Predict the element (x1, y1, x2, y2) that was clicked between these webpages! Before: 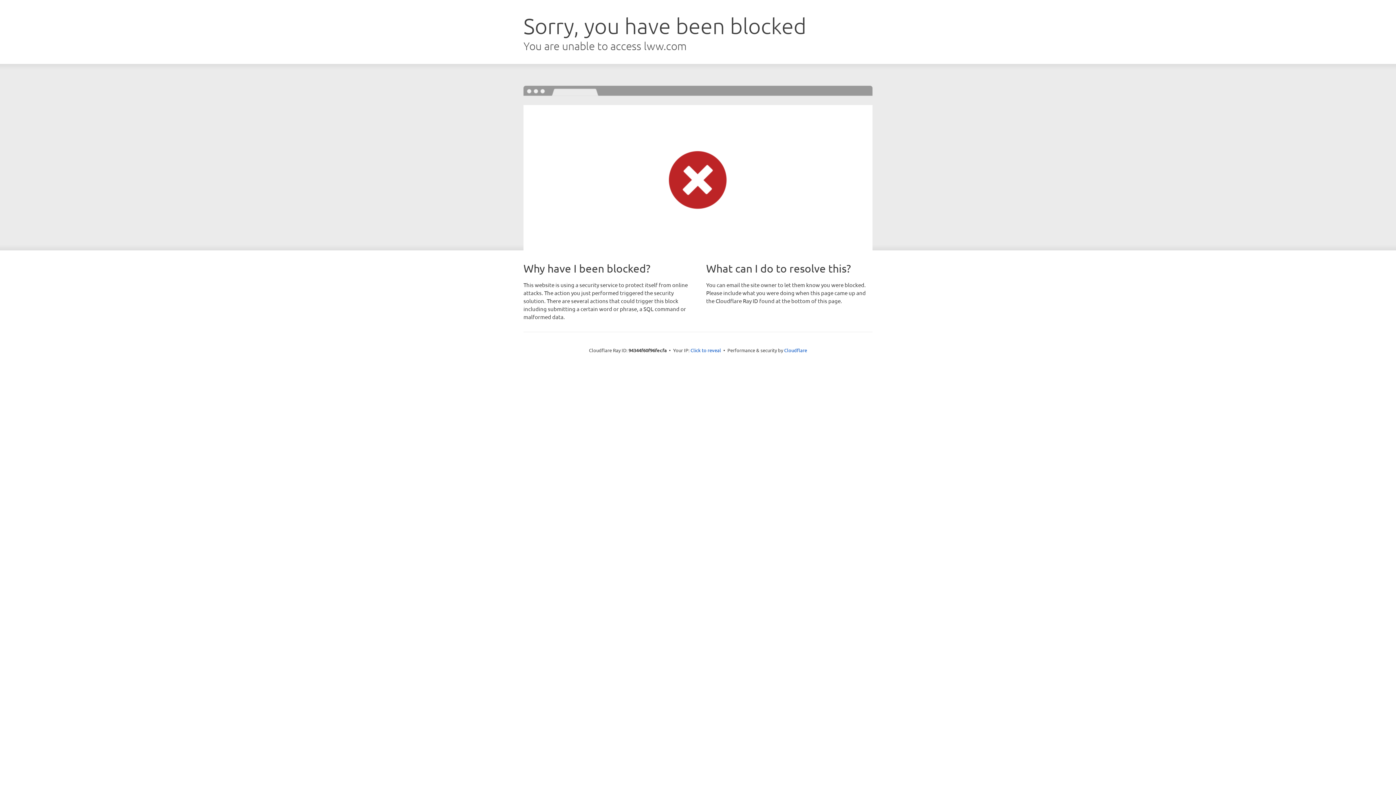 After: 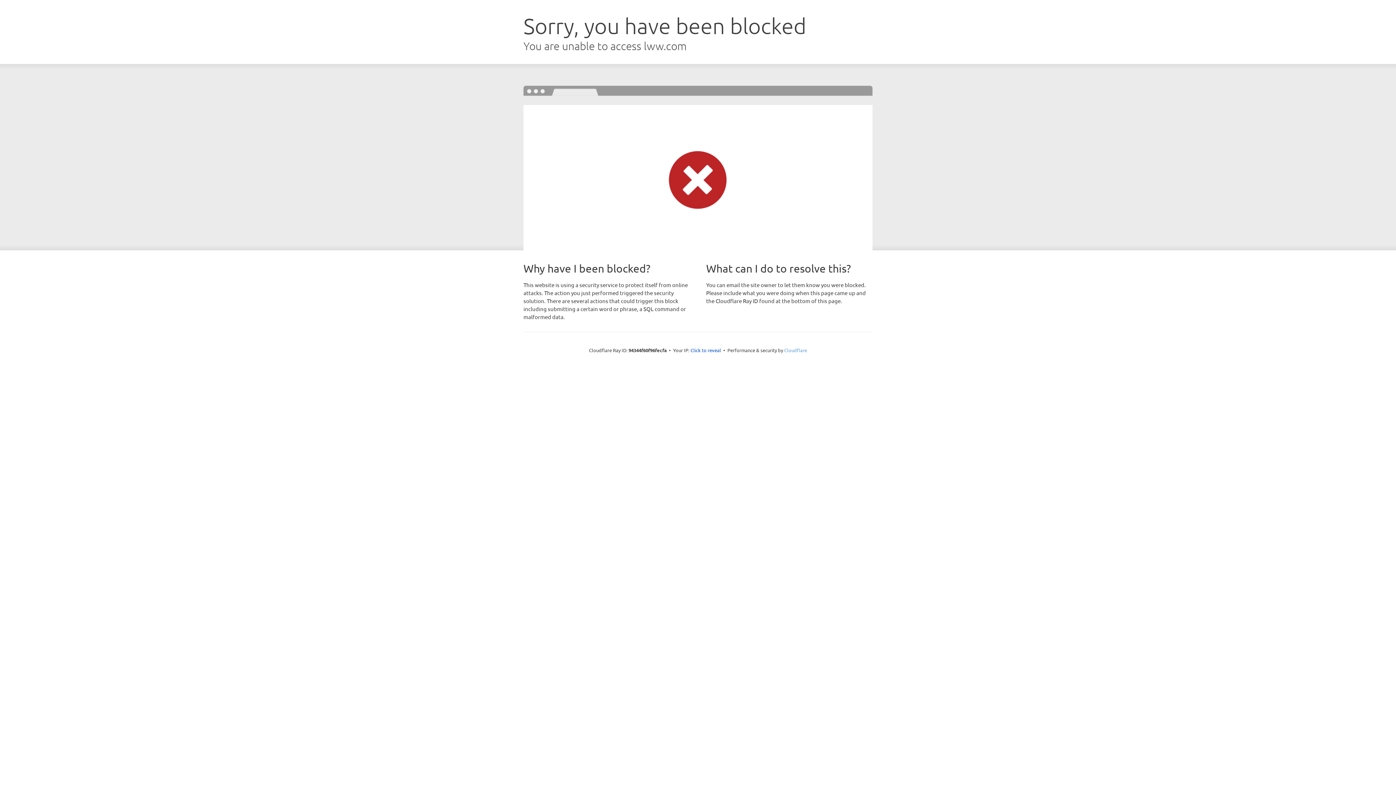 Action: bbox: (784, 347, 807, 353) label: Cloudflare